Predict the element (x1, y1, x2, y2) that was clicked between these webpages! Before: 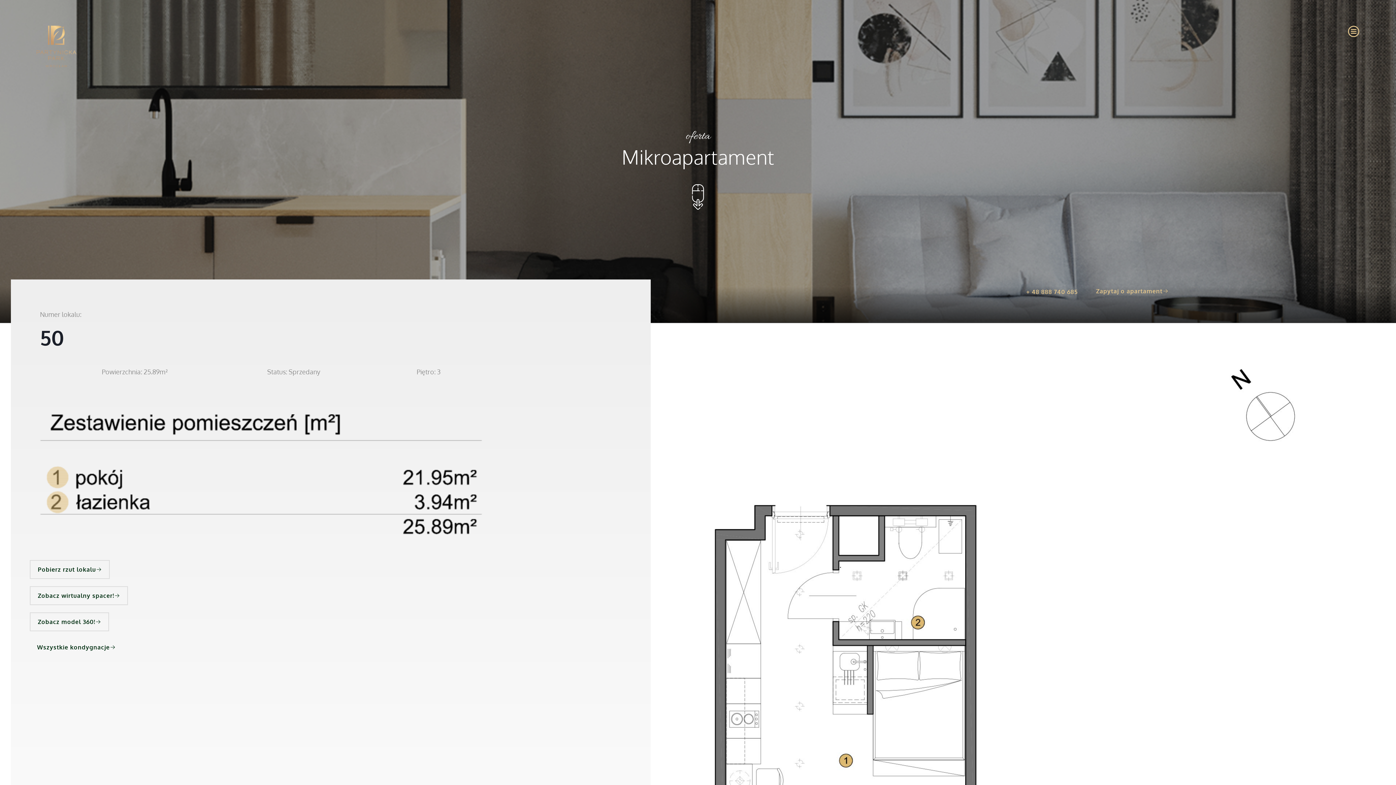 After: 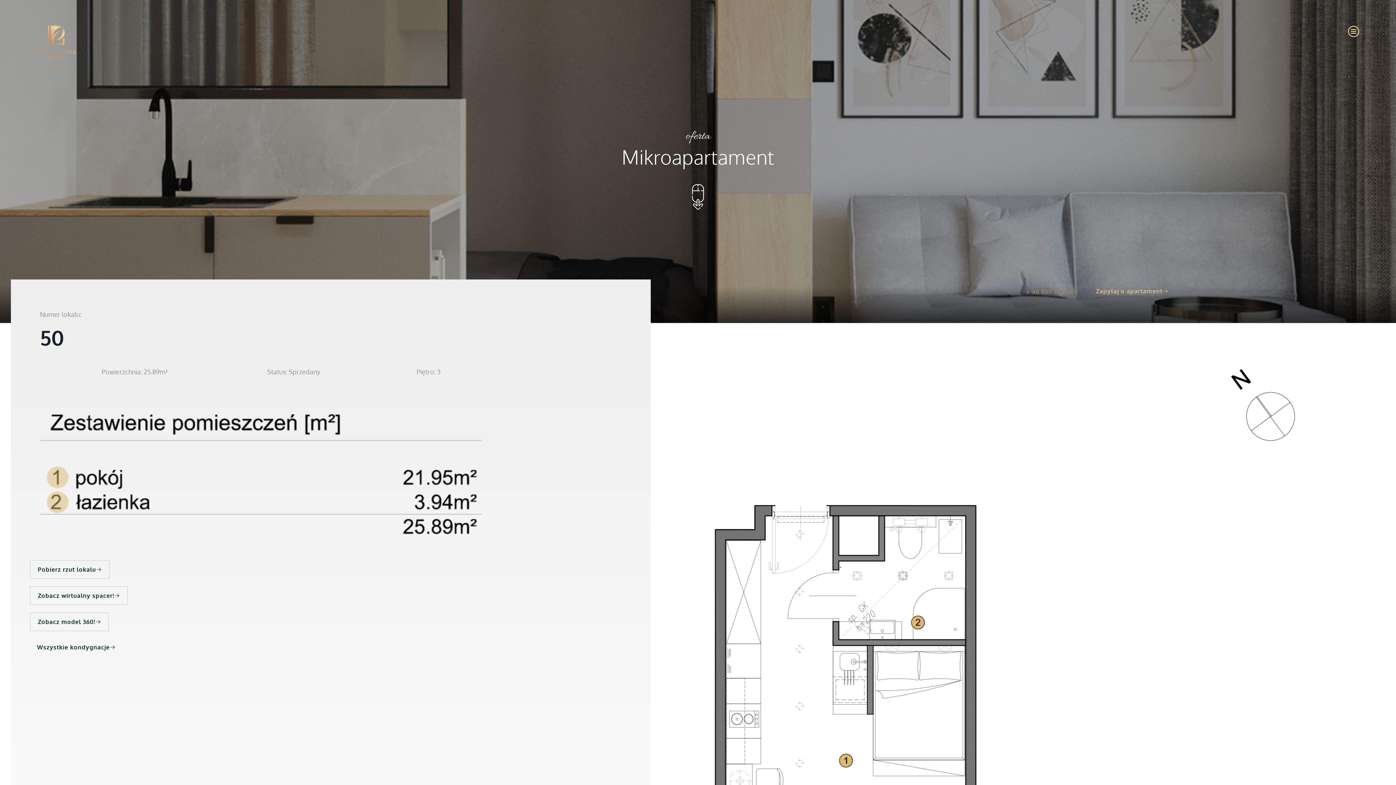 Action: label: + 48 888 740 685 bbox: (1026, 289, 1078, 295)